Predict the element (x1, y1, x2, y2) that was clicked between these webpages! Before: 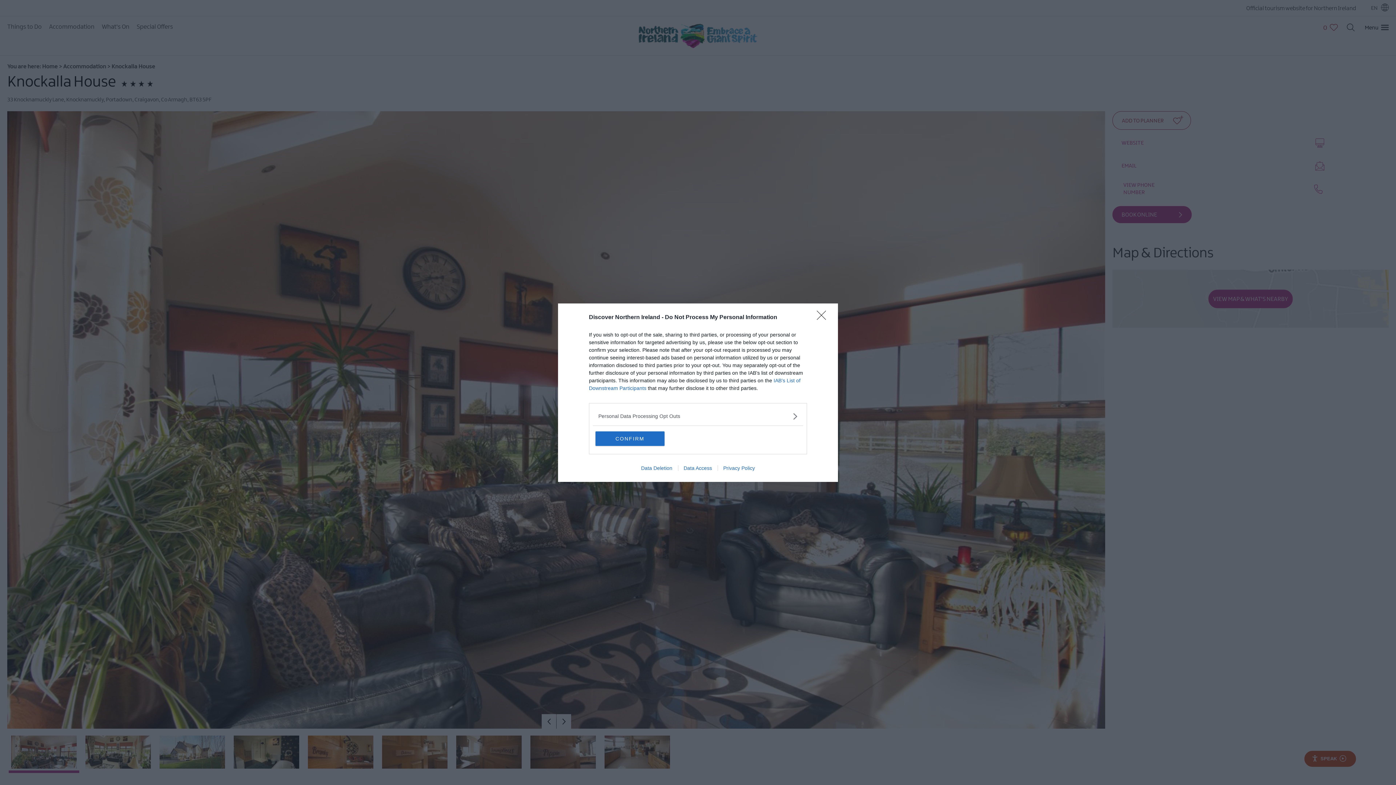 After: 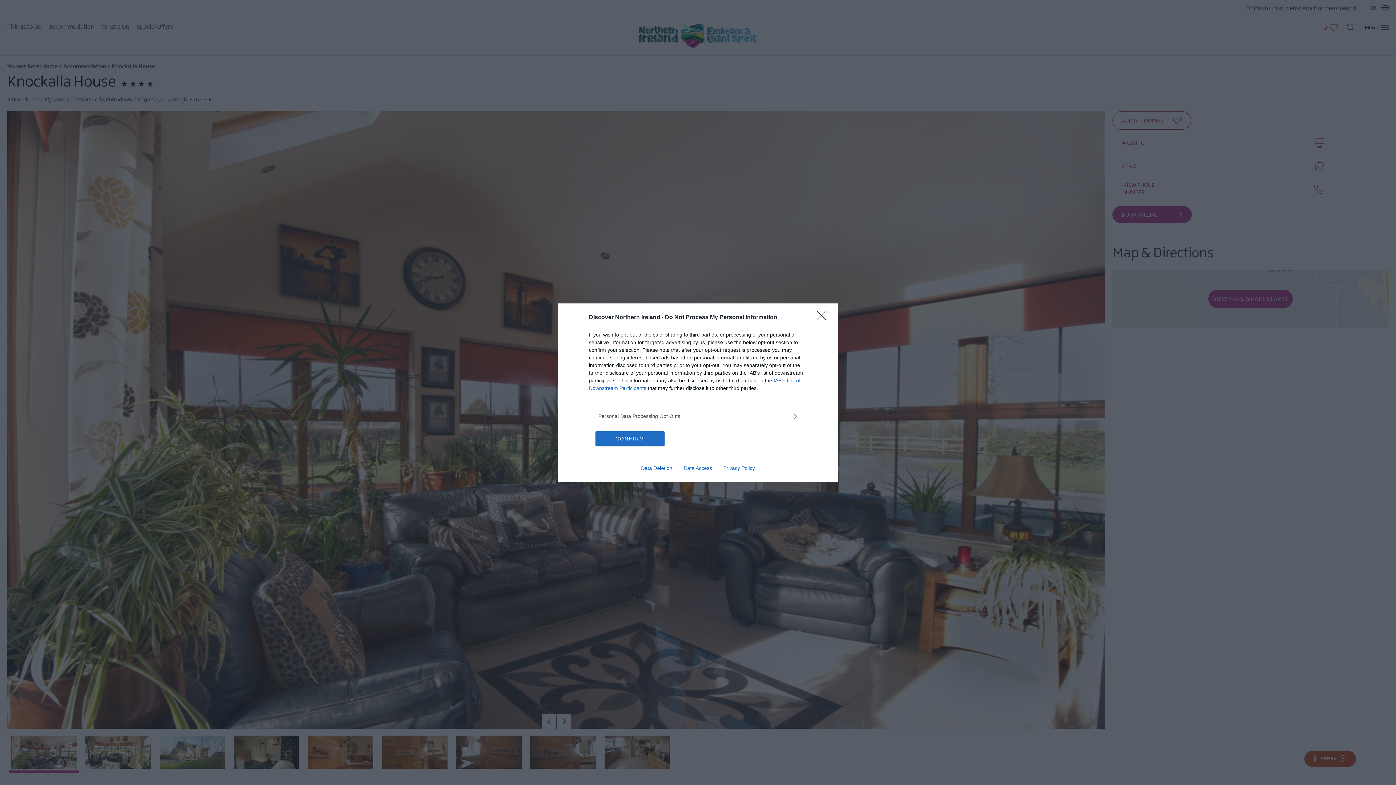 Action: label: Data Deletion bbox: (635, 465, 678, 471)